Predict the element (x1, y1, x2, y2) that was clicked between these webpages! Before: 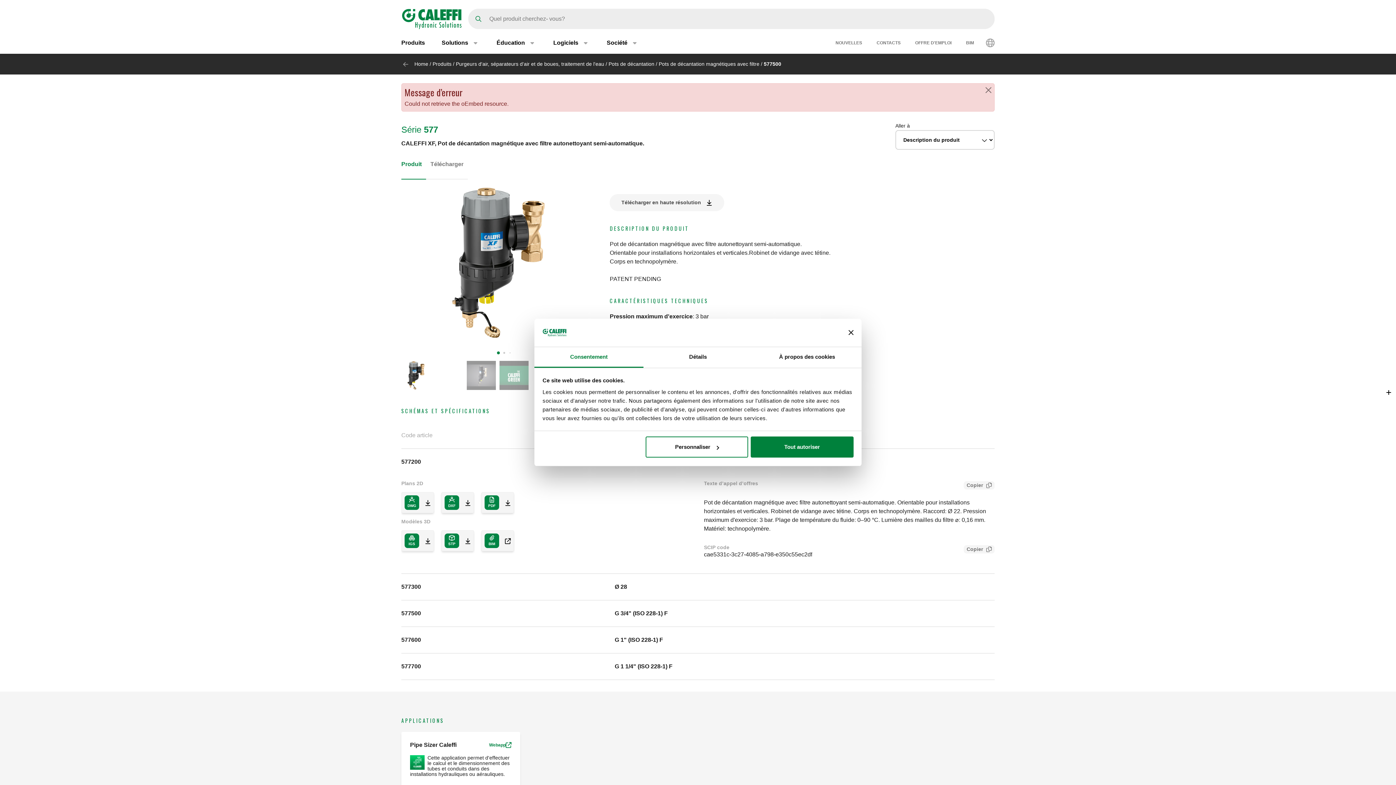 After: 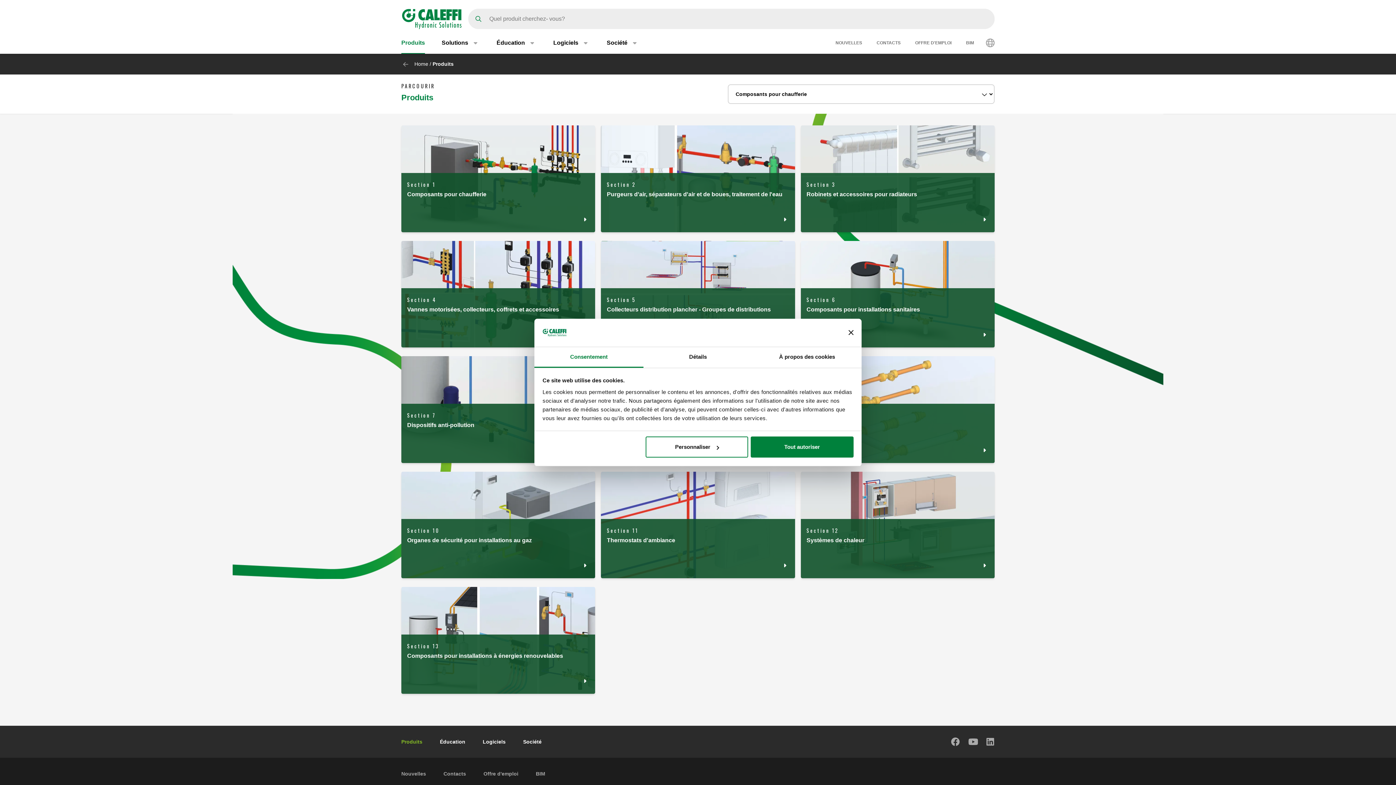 Action: label: Produits bbox: (432, 61, 451, 66)